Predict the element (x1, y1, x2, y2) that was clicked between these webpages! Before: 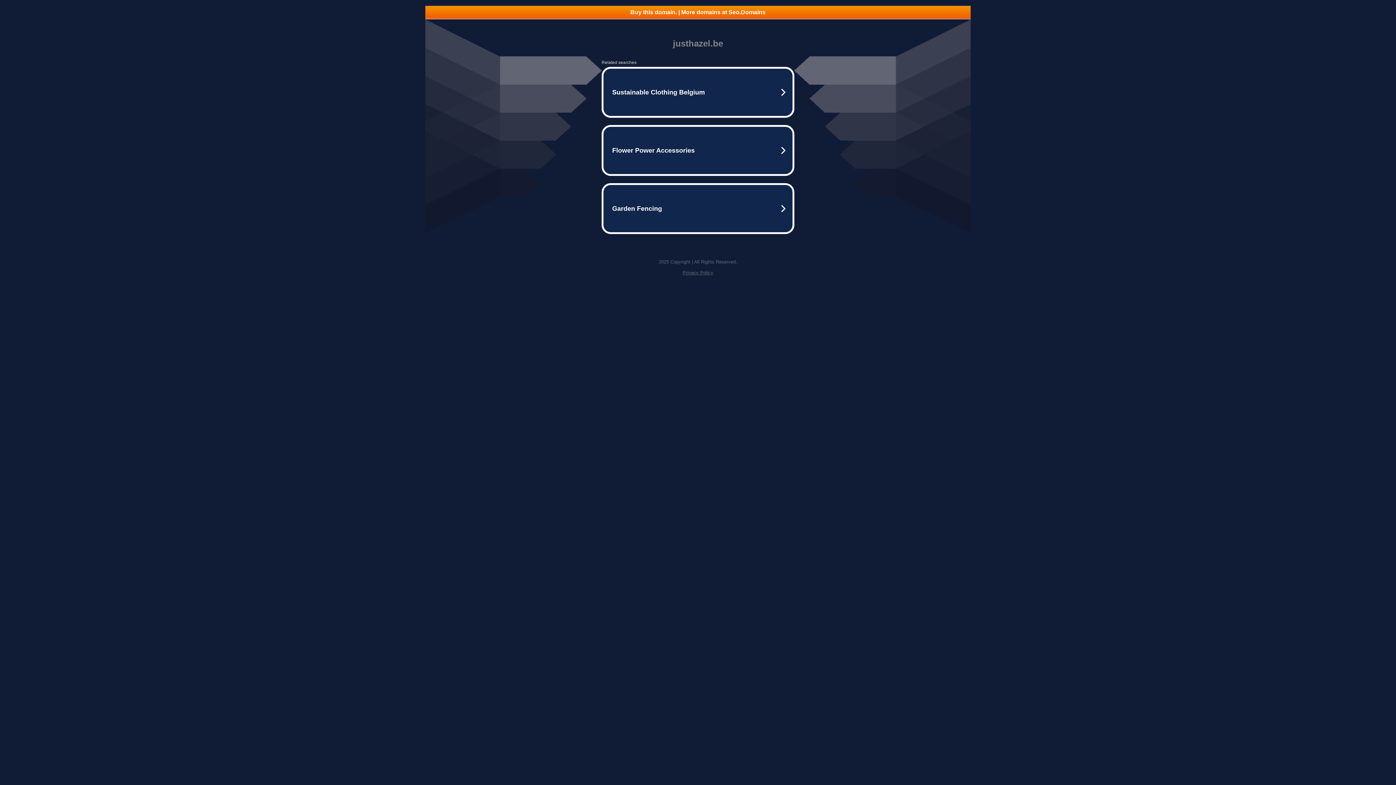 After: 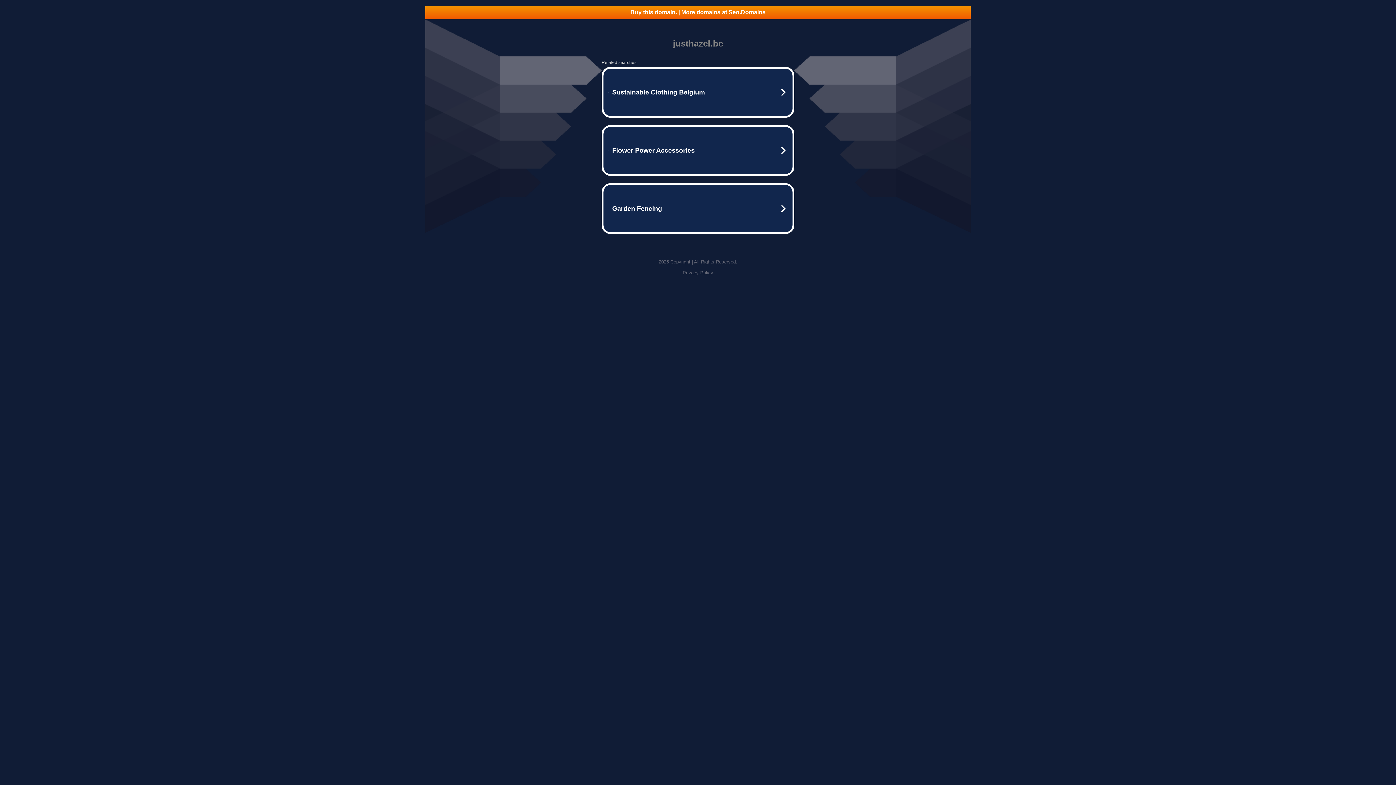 Action: label: Buy this domain. | More domains at Seo.Domains bbox: (425, 5, 970, 18)